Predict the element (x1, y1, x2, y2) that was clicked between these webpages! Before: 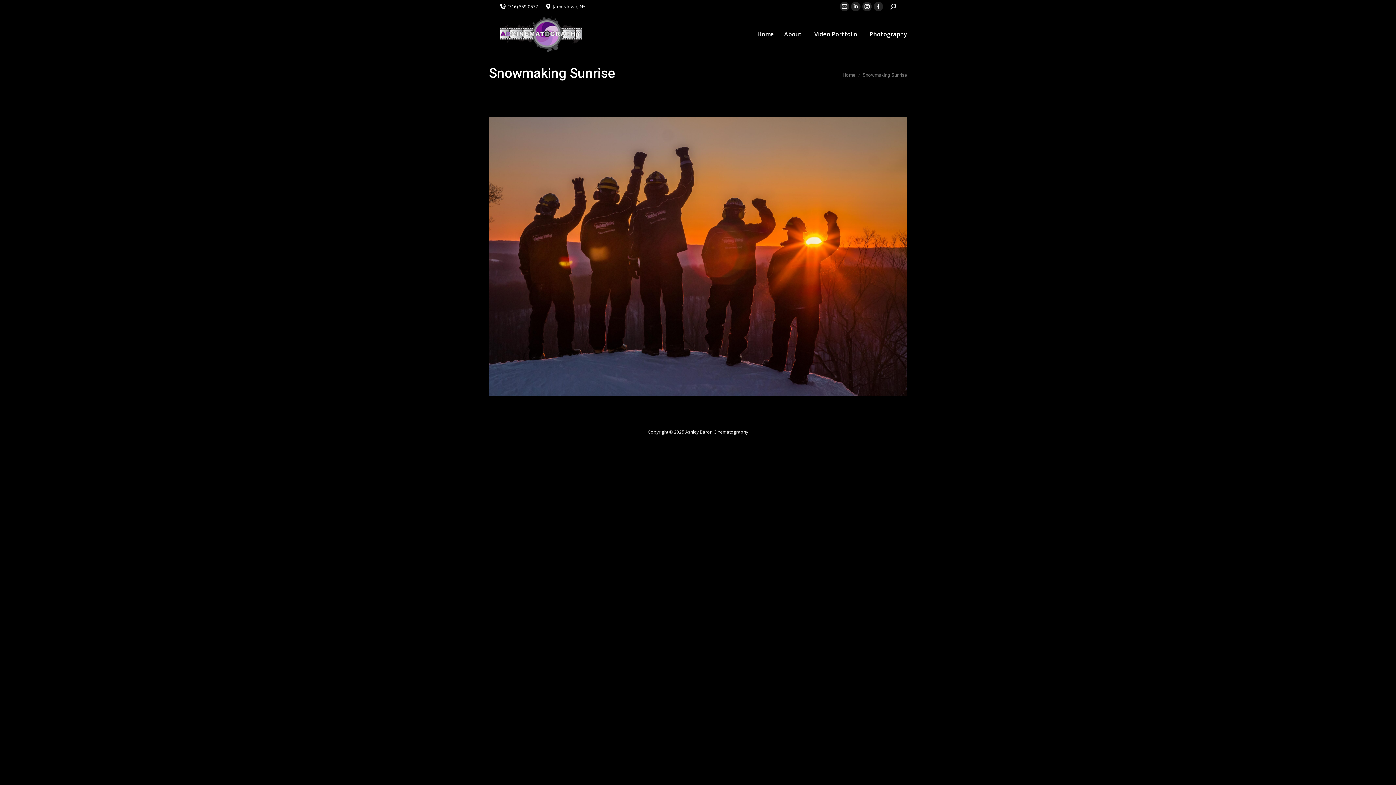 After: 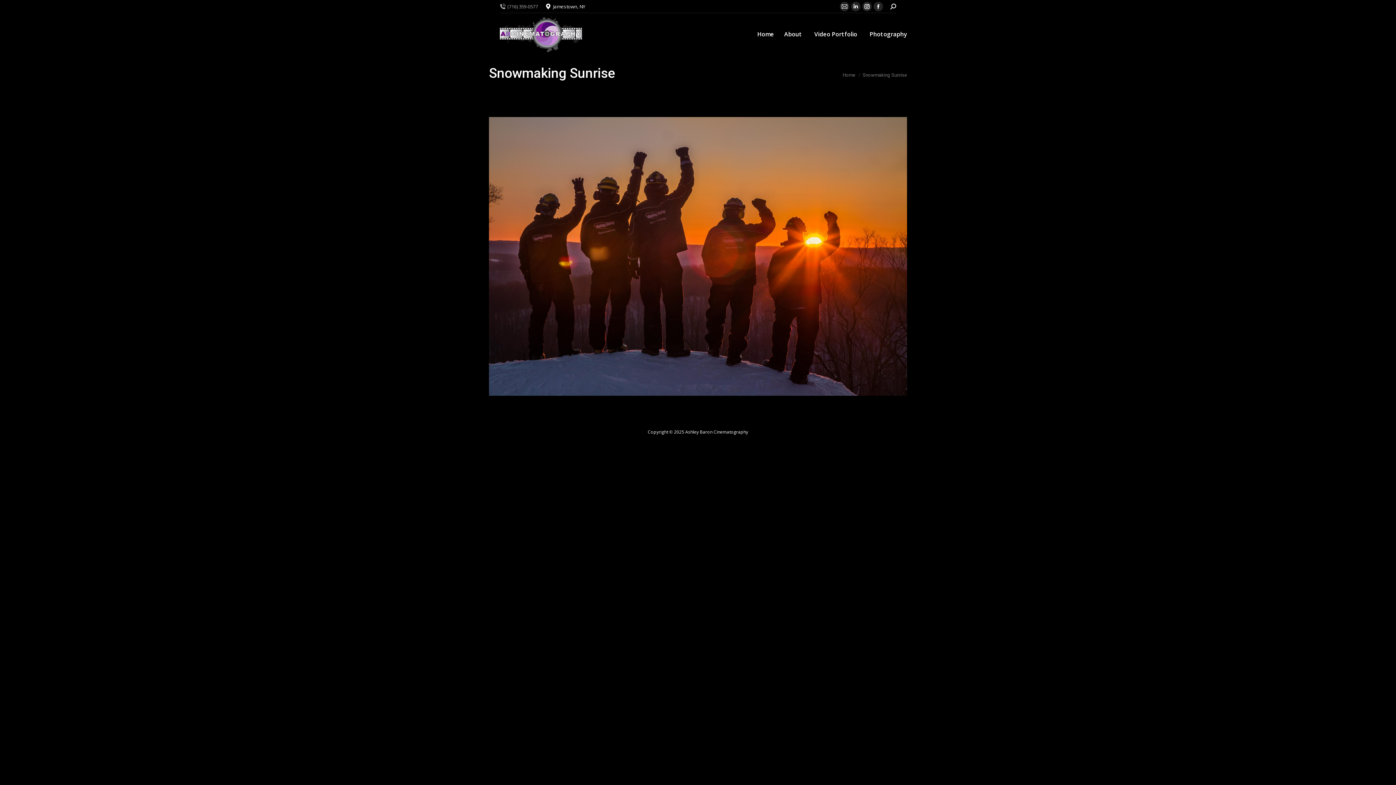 Action: label: (716) 359-0577 bbox: (500, 3, 538, 10)